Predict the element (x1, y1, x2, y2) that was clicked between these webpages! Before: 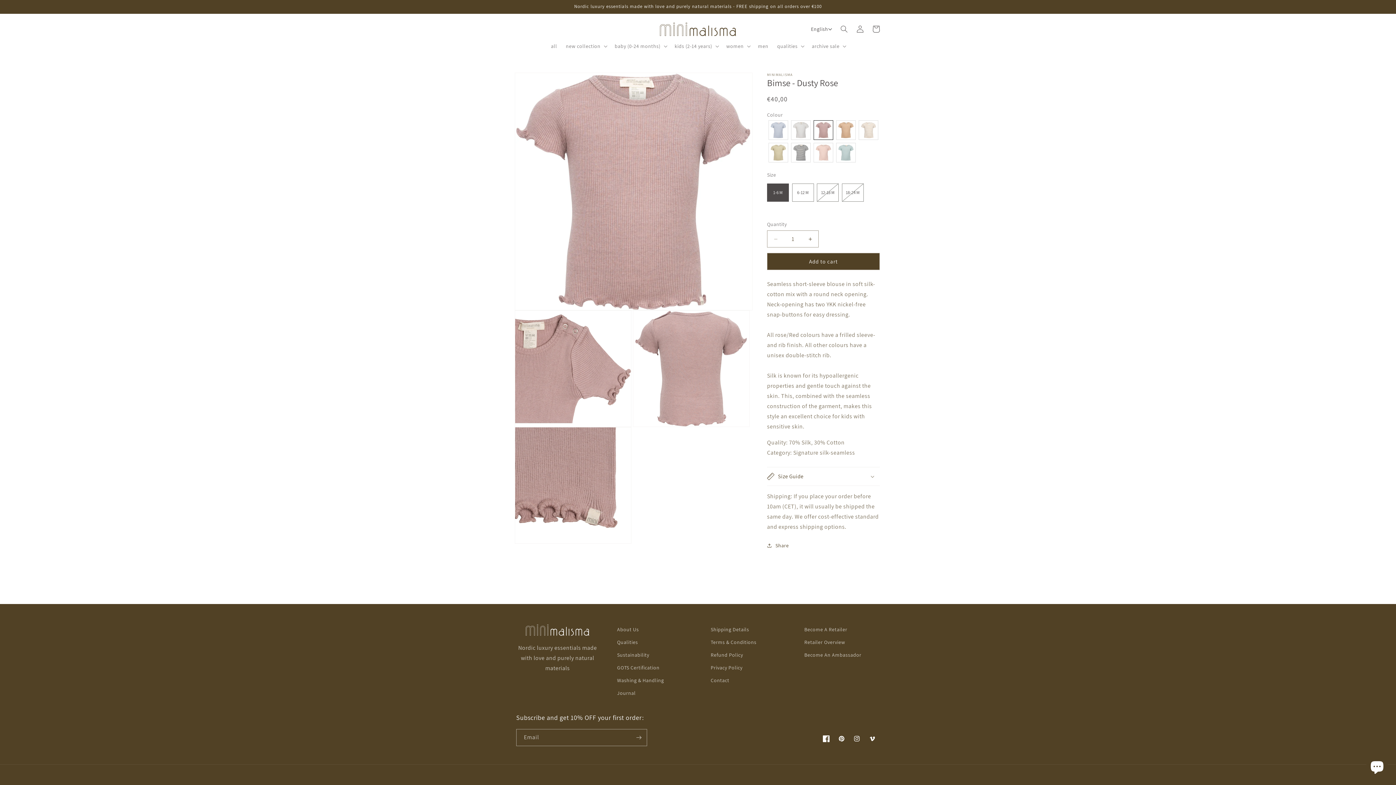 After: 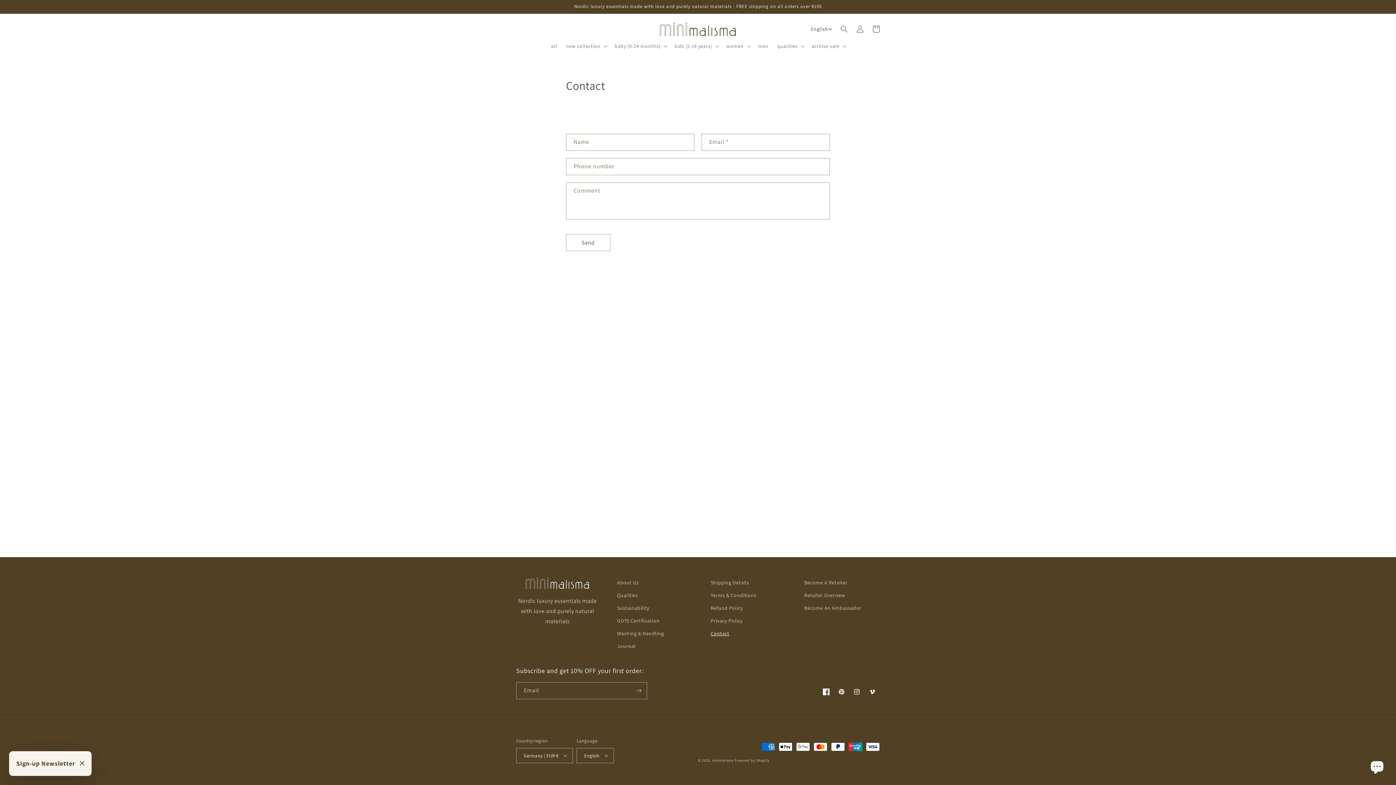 Action: label: Contact bbox: (710, 674, 729, 687)